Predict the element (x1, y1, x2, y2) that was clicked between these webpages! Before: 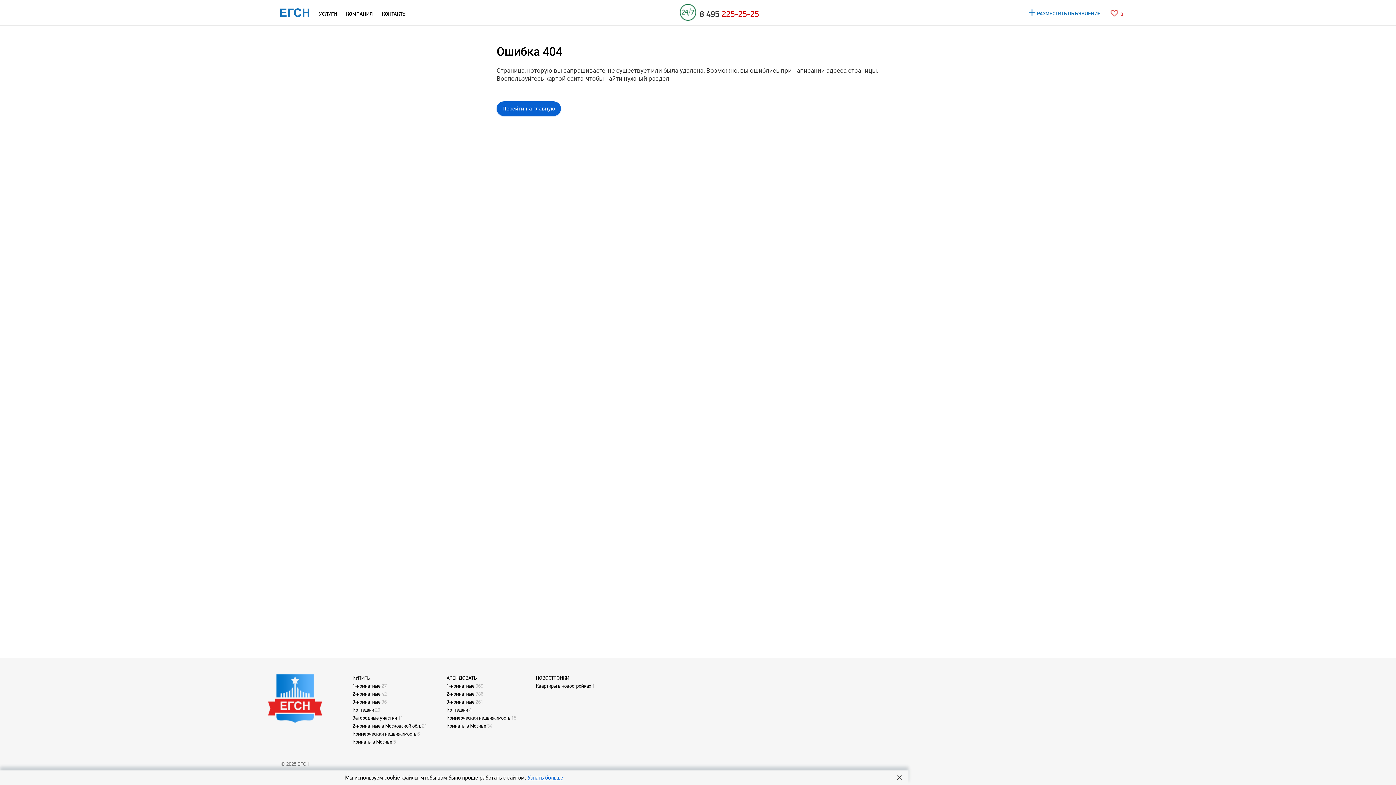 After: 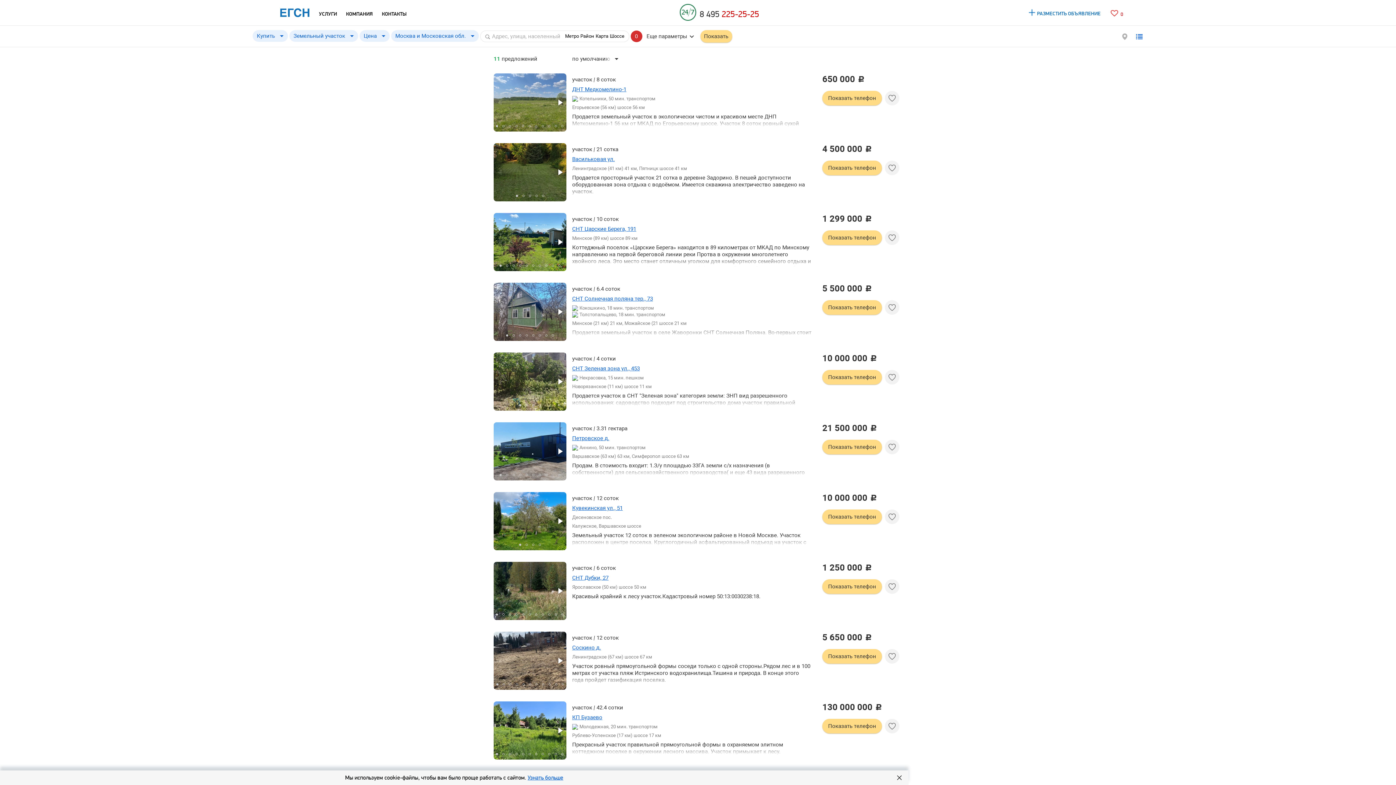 Action: label: Загородные участки bbox: (352, 715, 397, 721)